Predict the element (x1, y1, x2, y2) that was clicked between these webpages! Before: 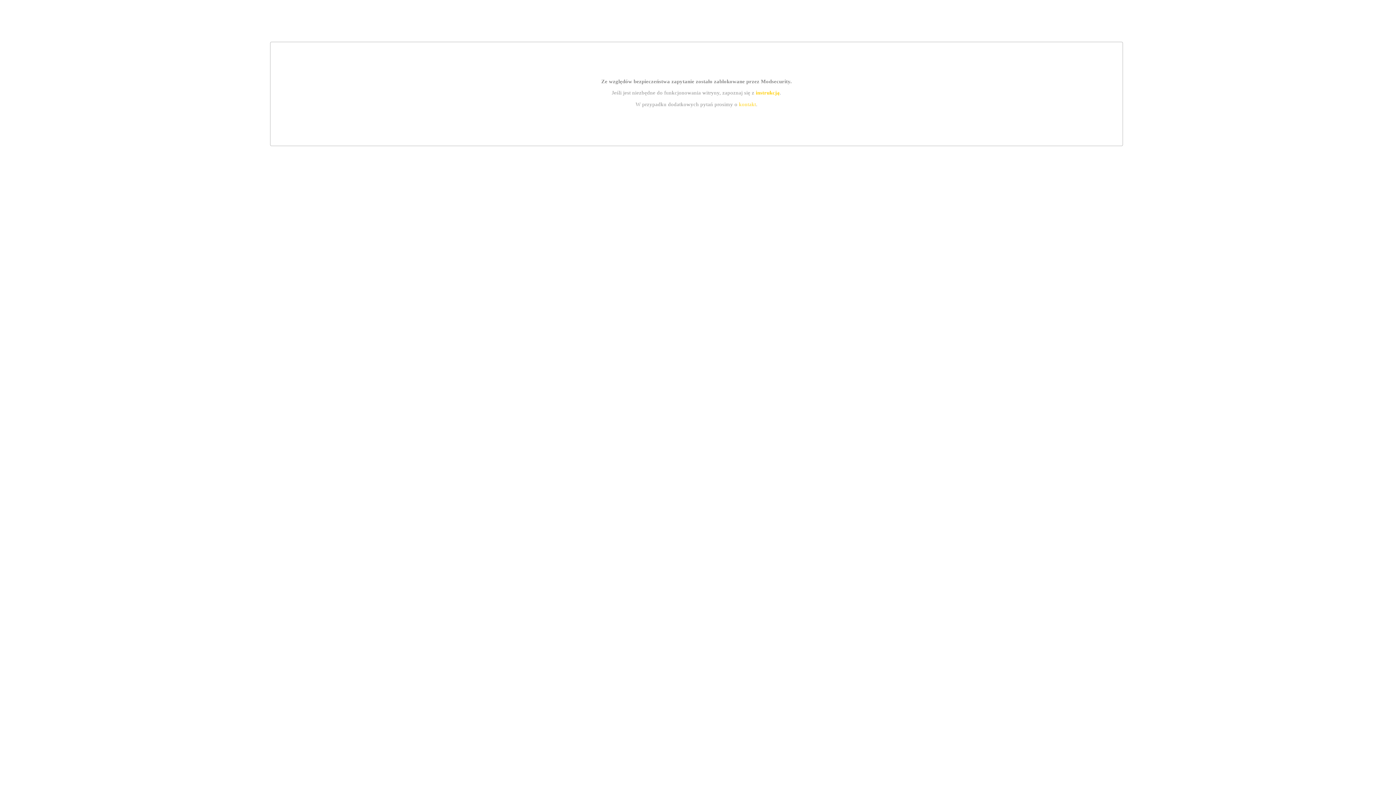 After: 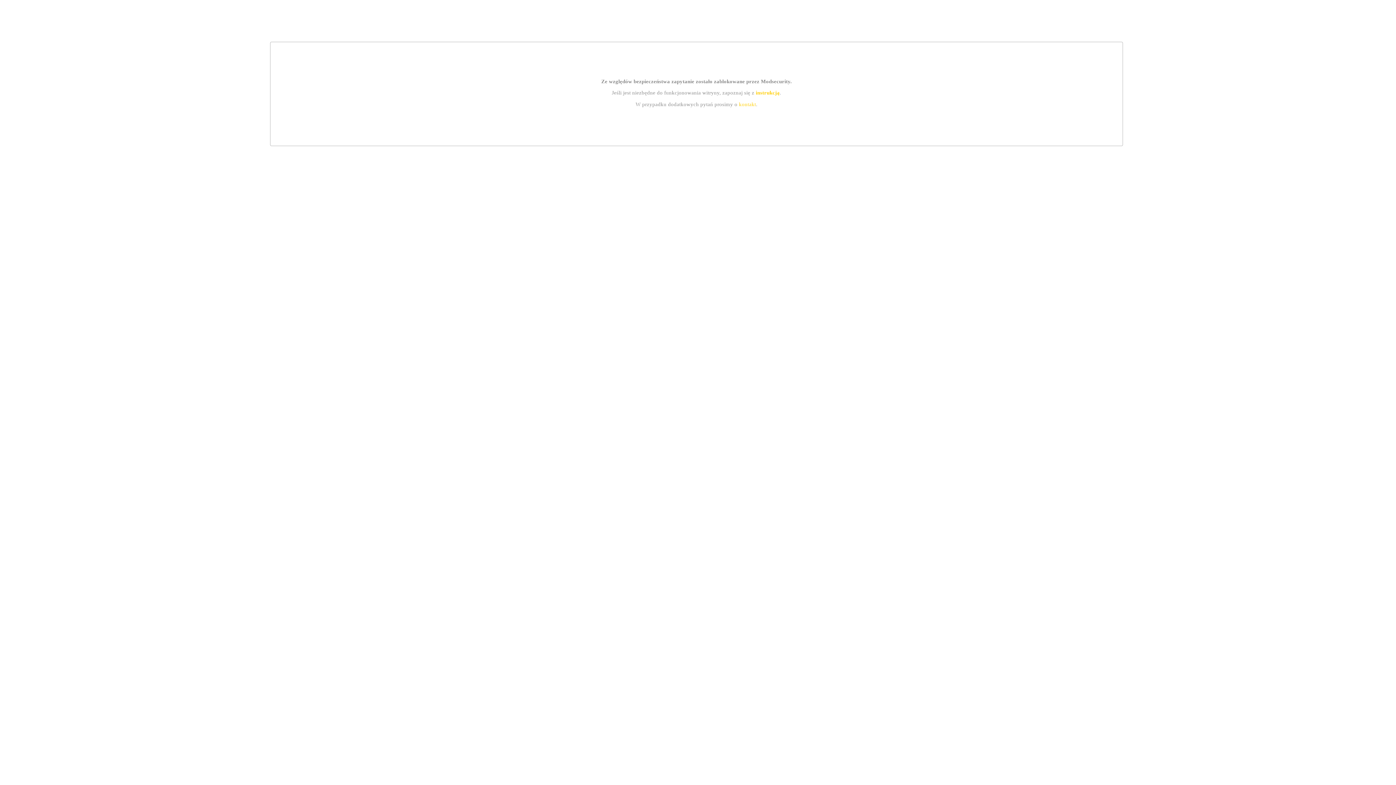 Action: bbox: (755, 89, 779, 95) label: instrukcją